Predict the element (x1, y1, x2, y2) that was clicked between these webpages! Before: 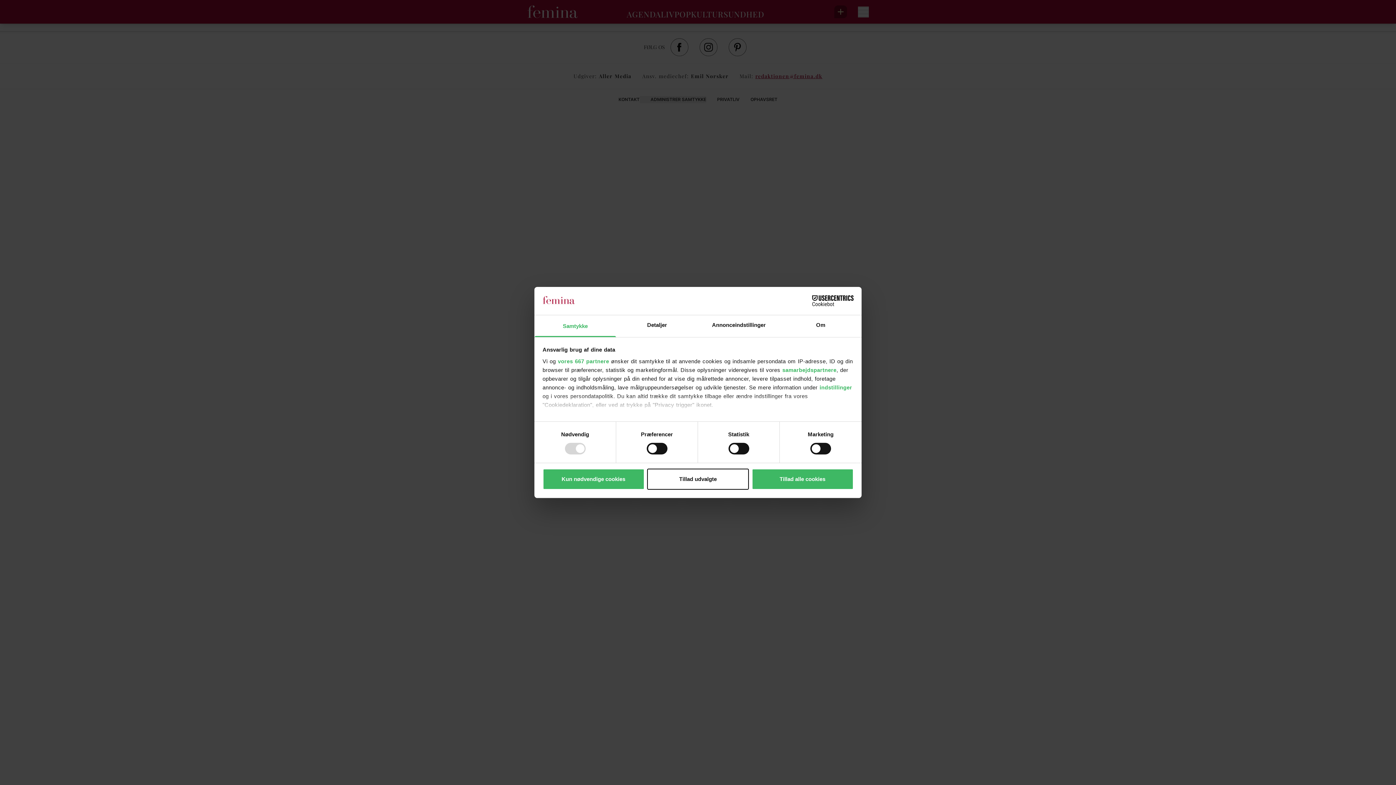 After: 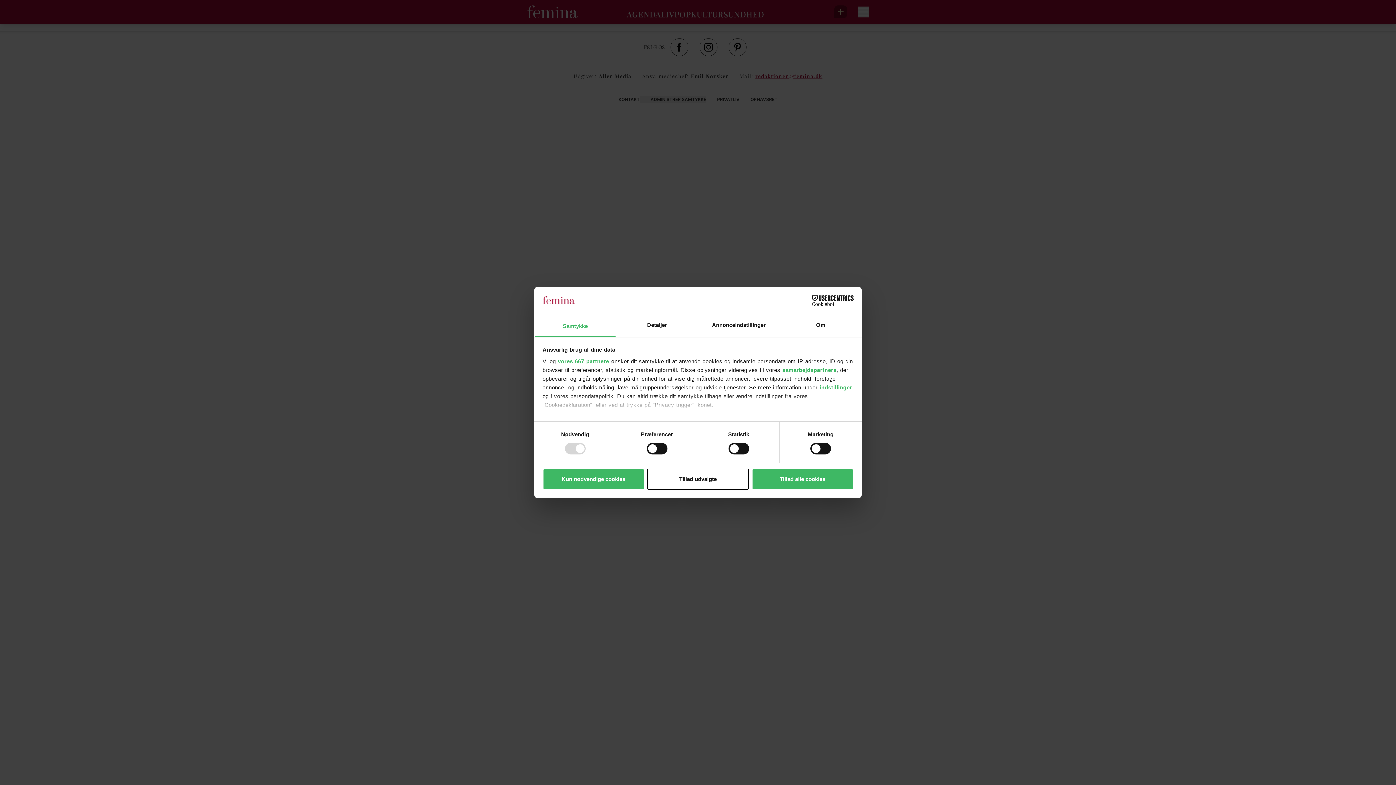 Action: label: Cookiebot - opens in a new window bbox: (790, 295, 853, 306)